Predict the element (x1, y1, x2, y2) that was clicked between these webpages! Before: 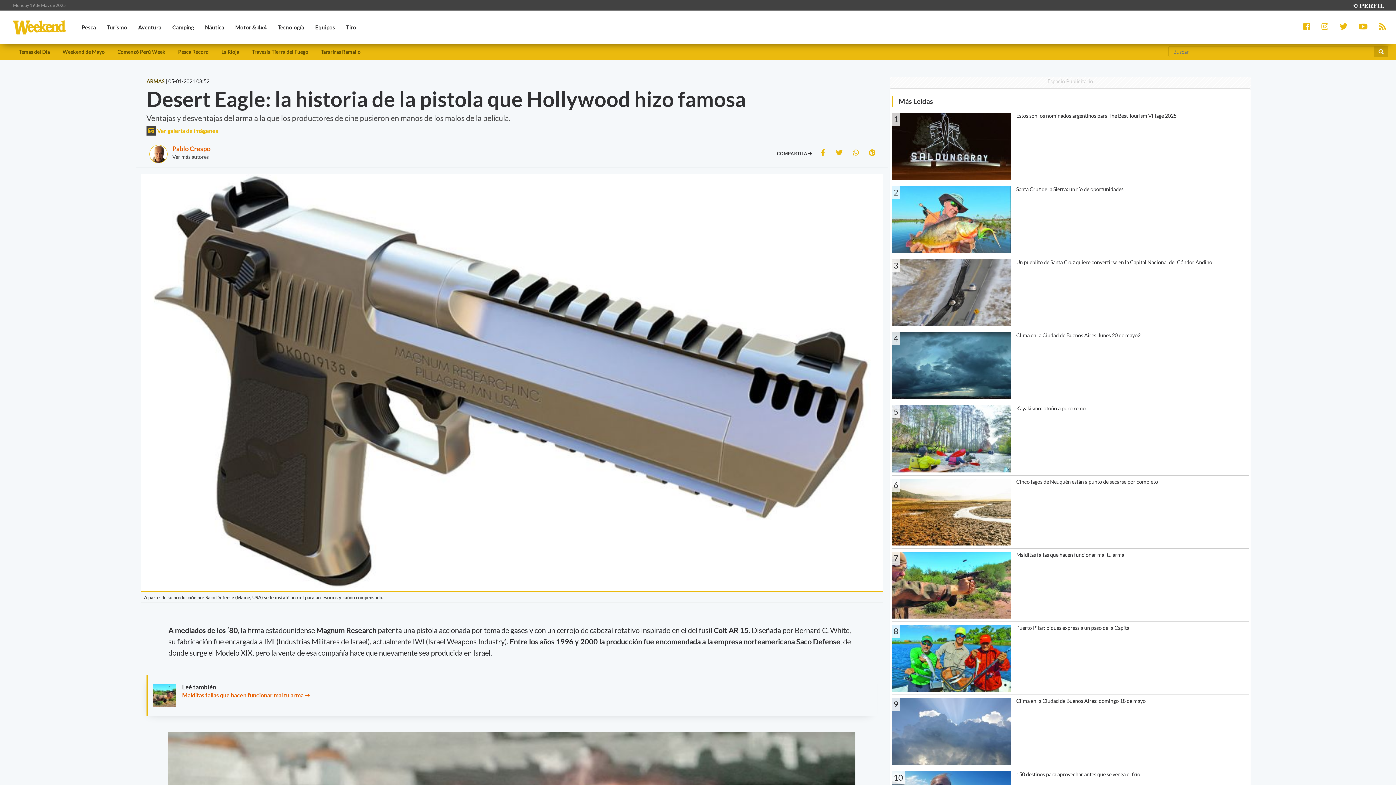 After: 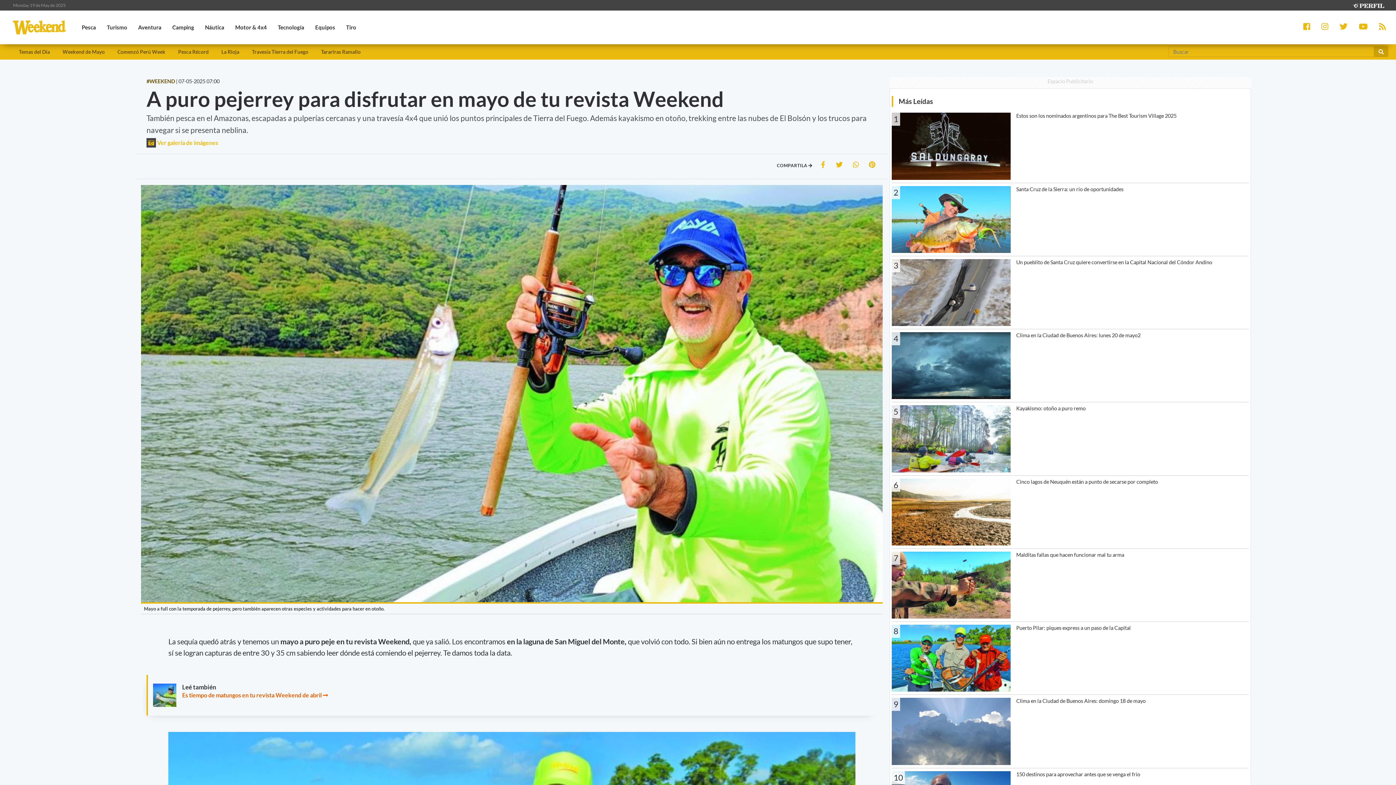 Action: bbox: (56, 44, 111, 59) label: Weekend de Mayo